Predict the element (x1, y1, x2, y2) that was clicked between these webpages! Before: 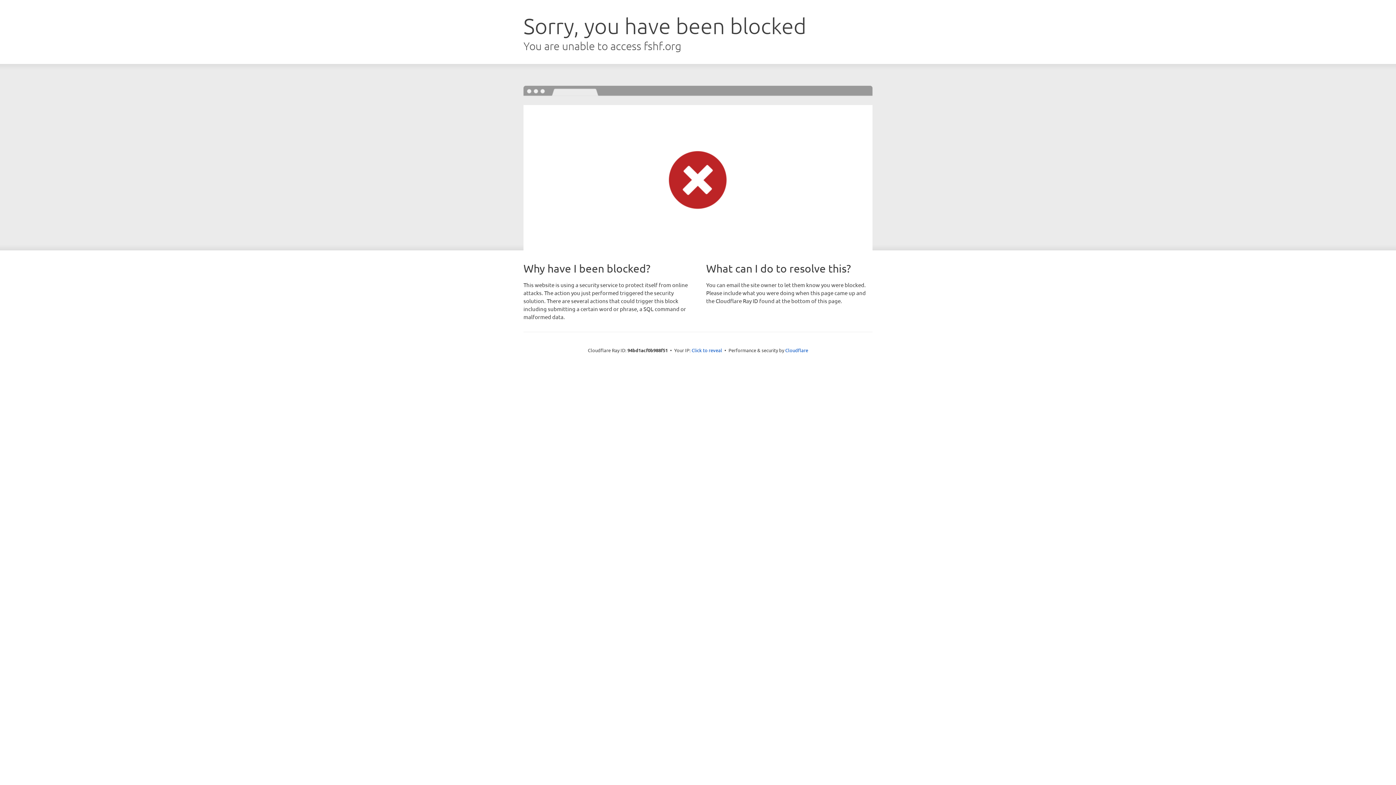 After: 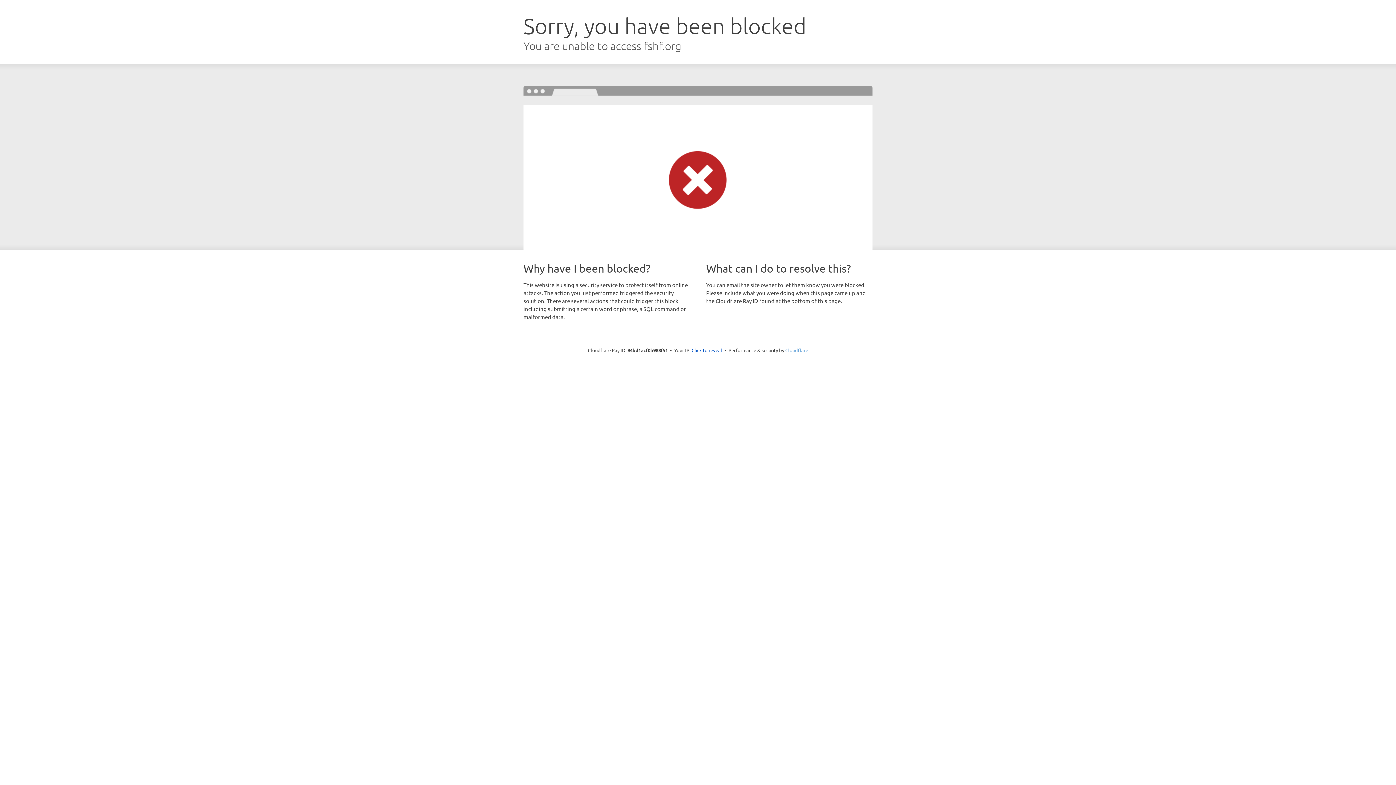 Action: label: Cloudflare bbox: (785, 347, 808, 353)